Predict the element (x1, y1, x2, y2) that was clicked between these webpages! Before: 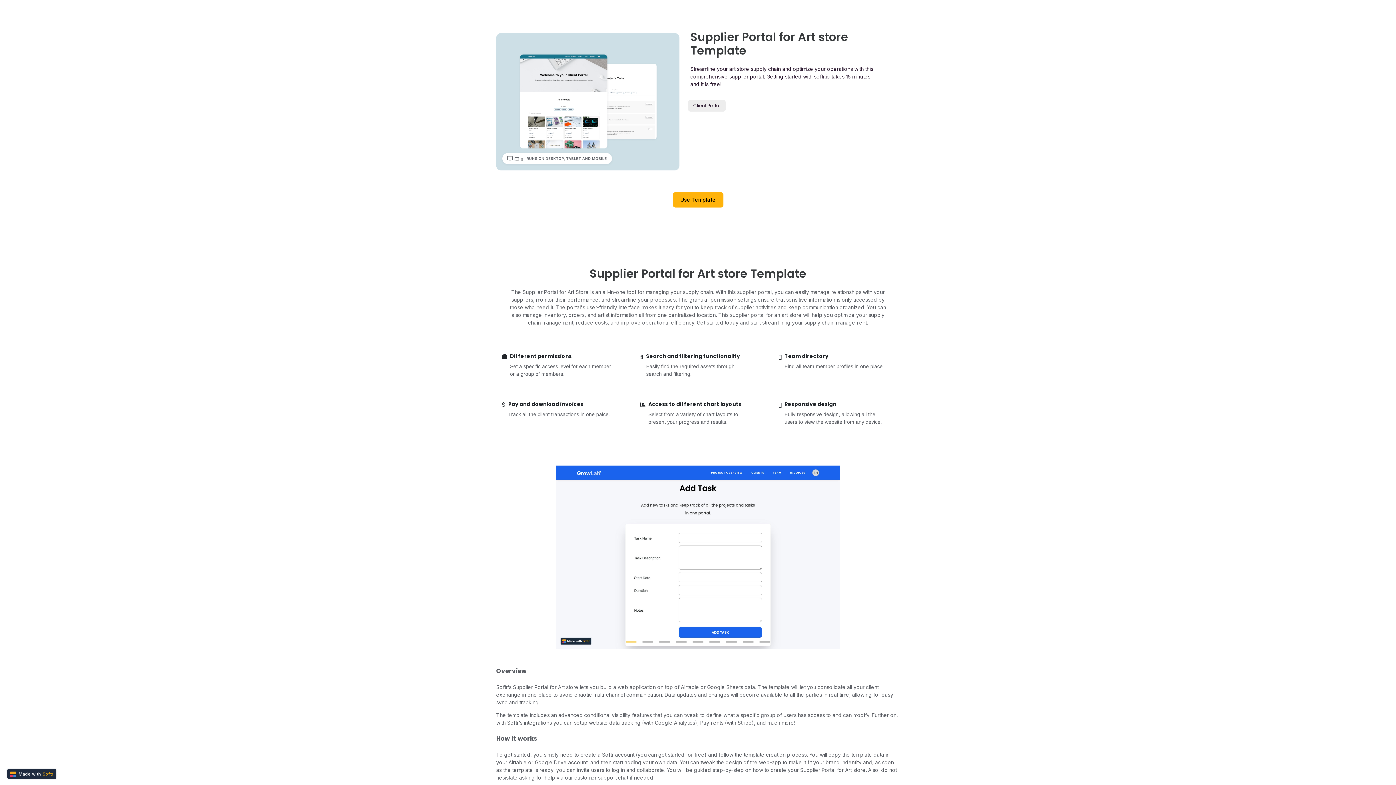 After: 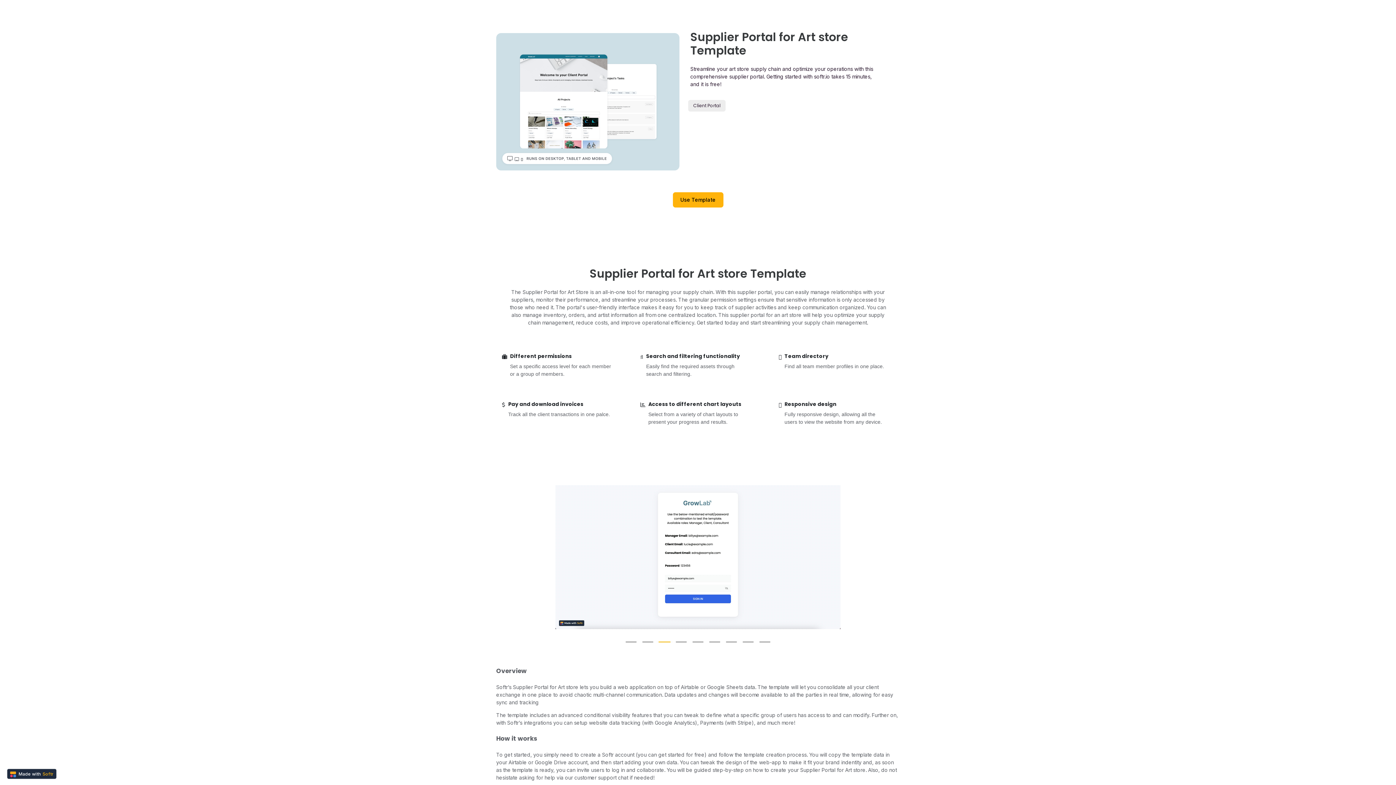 Action: label: carousel indicator 3 bbox: (656, 641, 673, 642)